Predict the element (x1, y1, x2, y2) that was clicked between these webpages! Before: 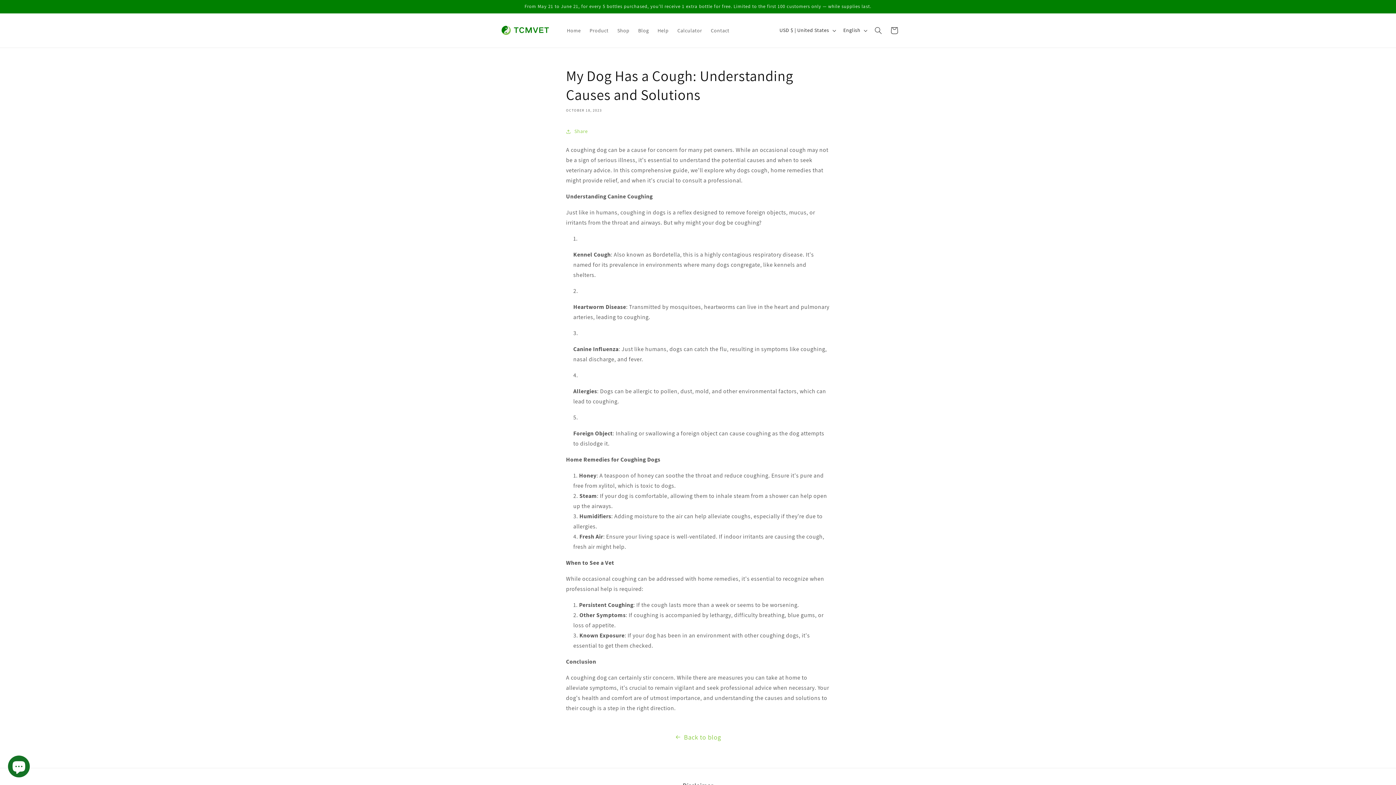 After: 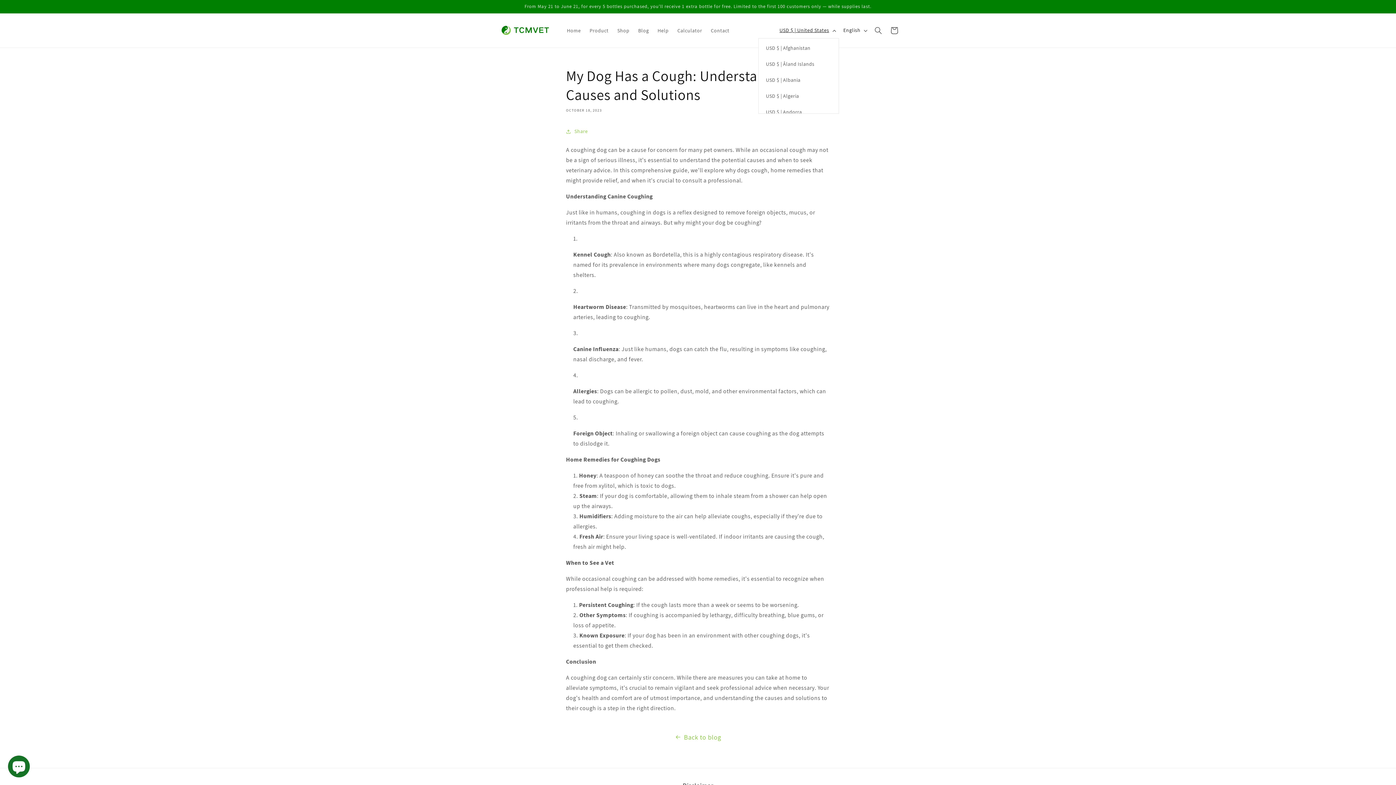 Action: bbox: (775, 22, 839, 38) label: USD $ | United States